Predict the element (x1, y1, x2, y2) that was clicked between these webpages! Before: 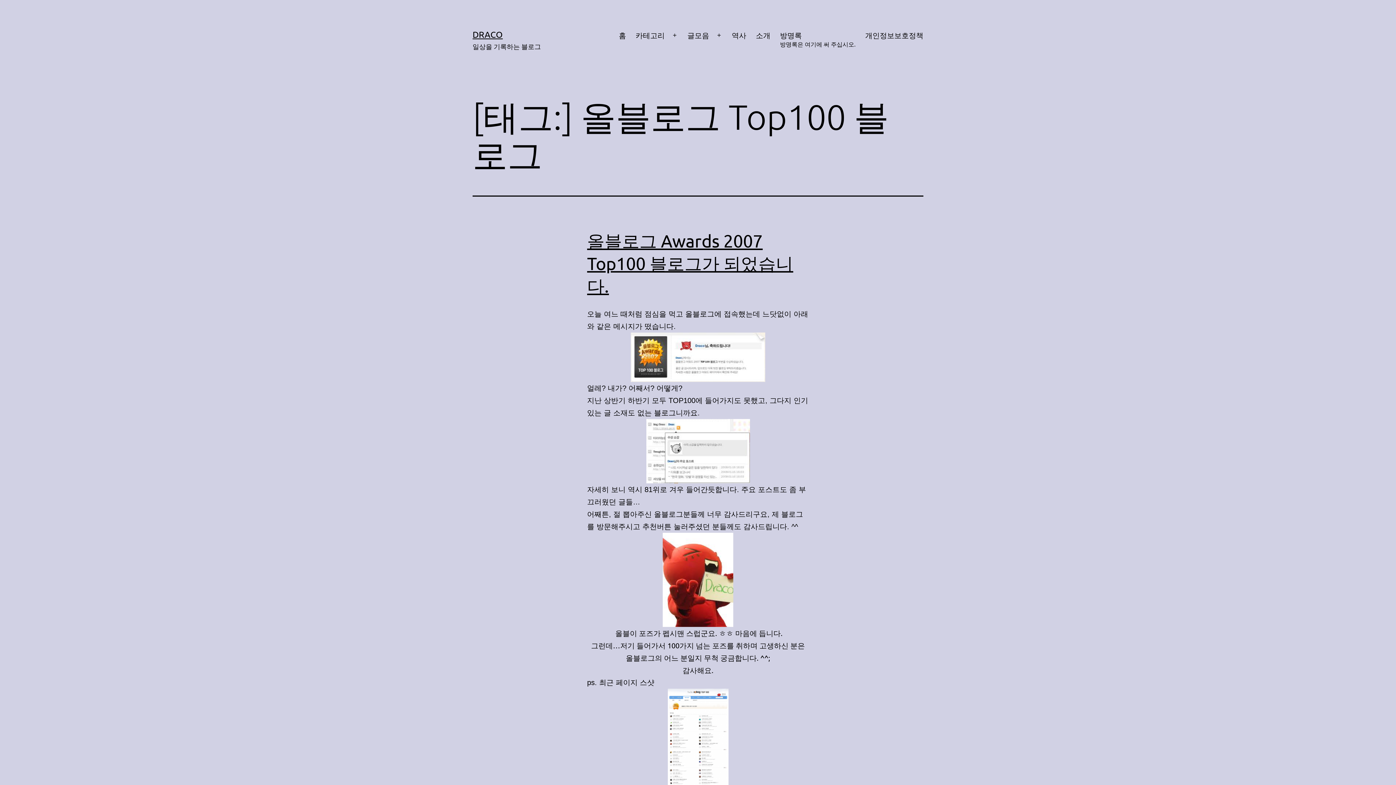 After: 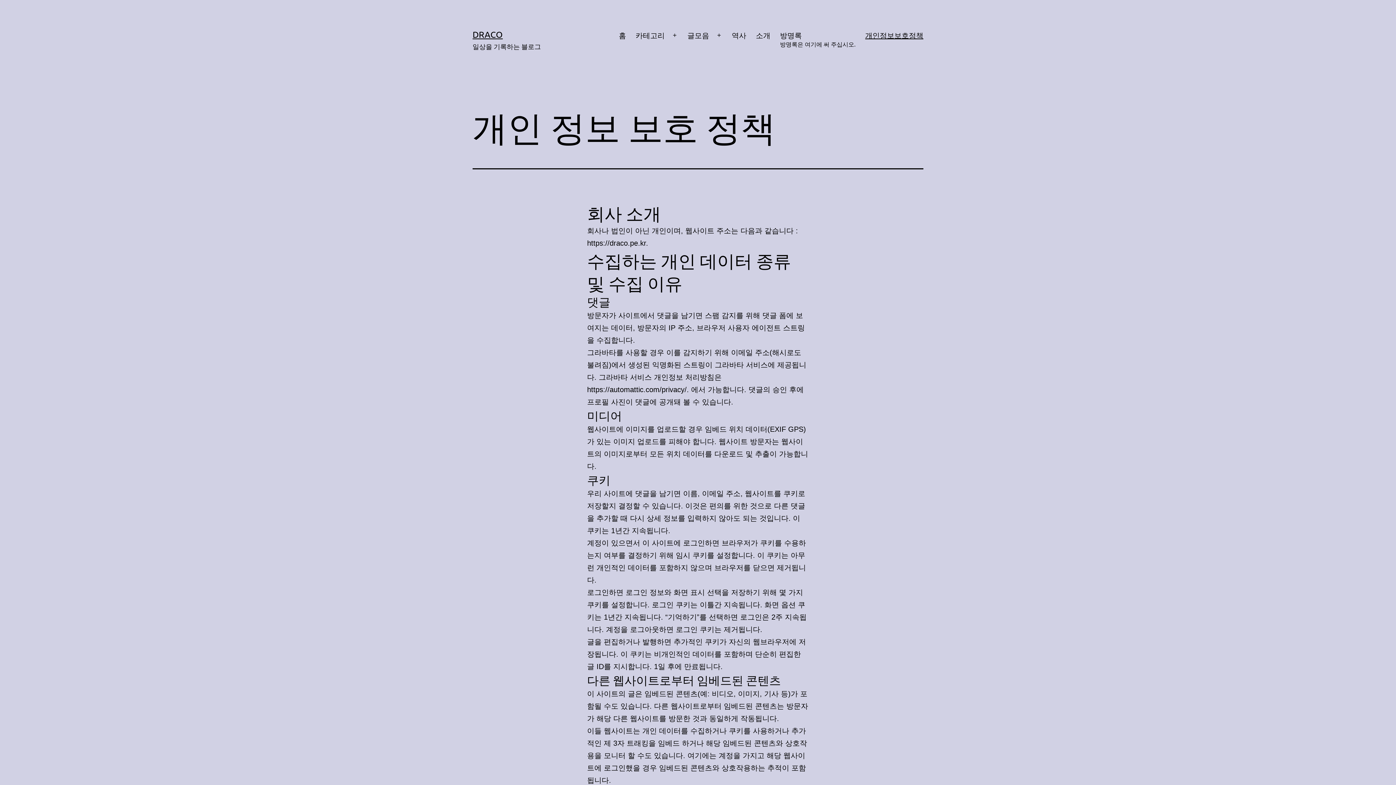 Action: label: 개인정보보호정책 bbox: (860, 26, 928, 53)